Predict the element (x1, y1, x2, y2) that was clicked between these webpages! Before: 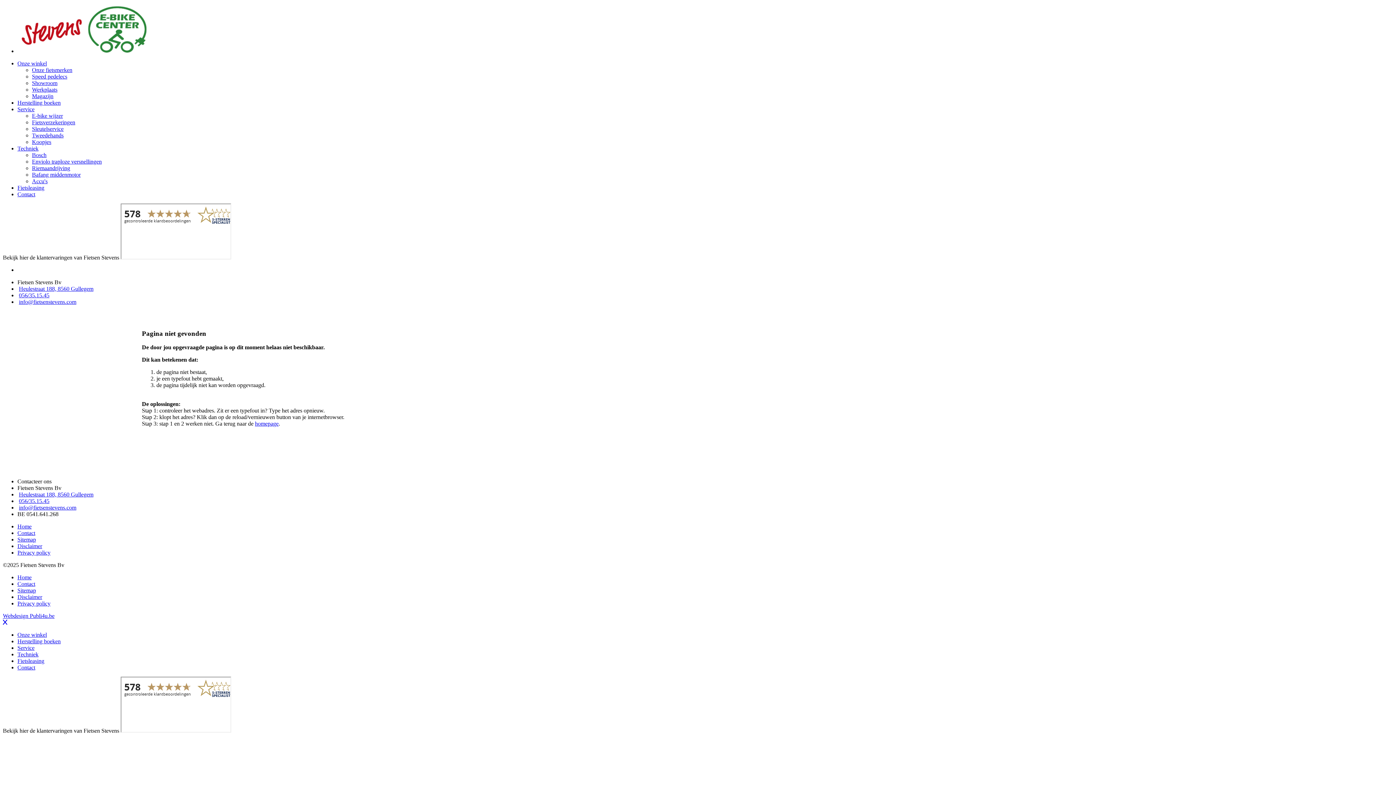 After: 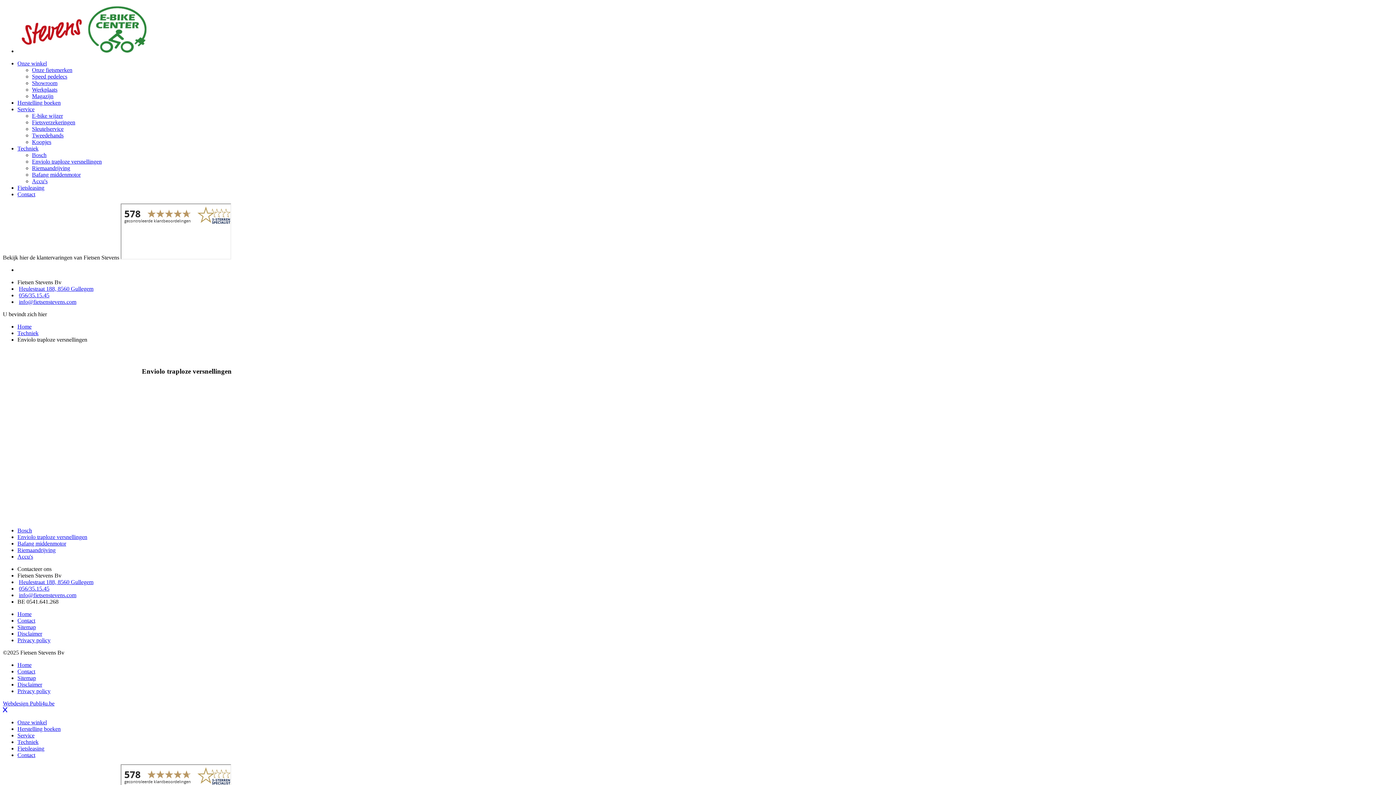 Action: label: Enviolo traploze versnellingen bbox: (32, 158, 101, 164)